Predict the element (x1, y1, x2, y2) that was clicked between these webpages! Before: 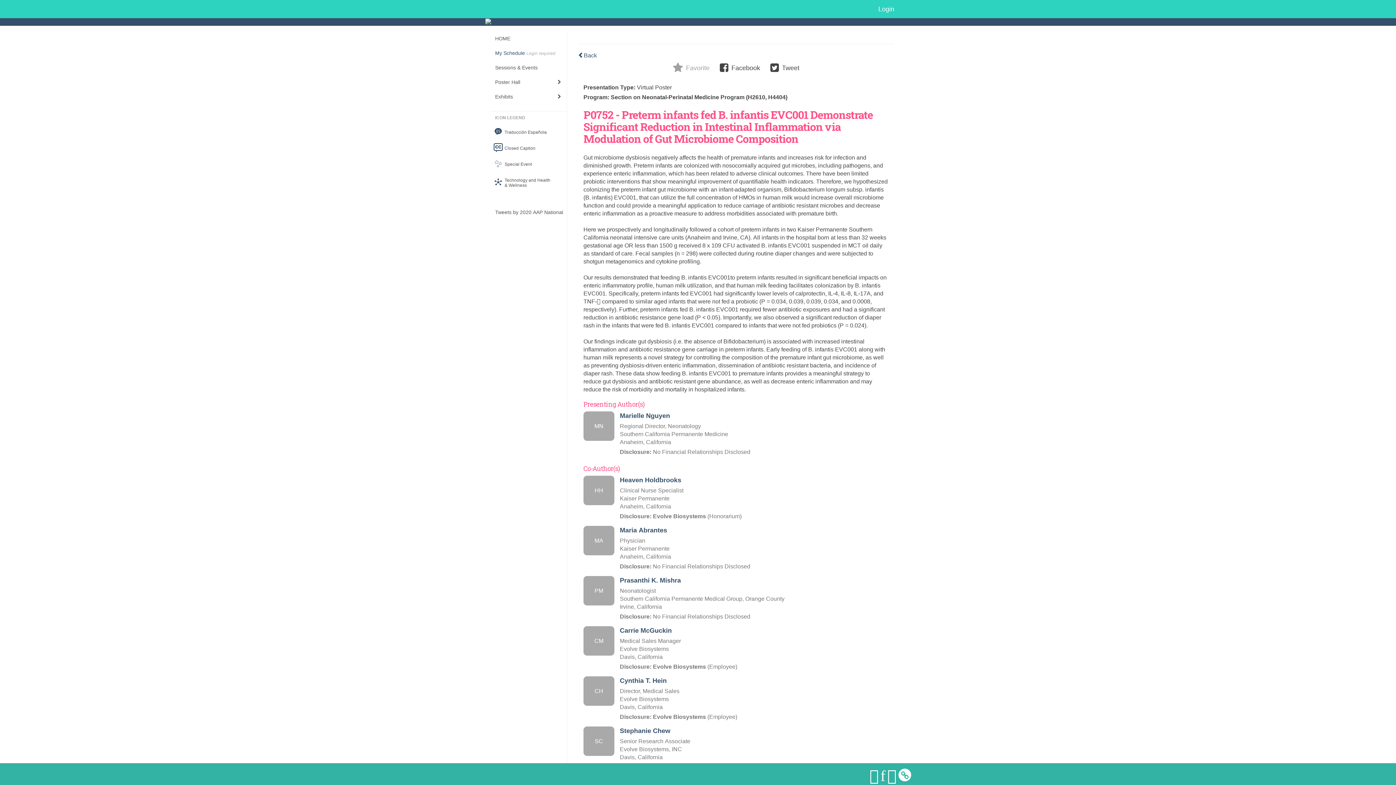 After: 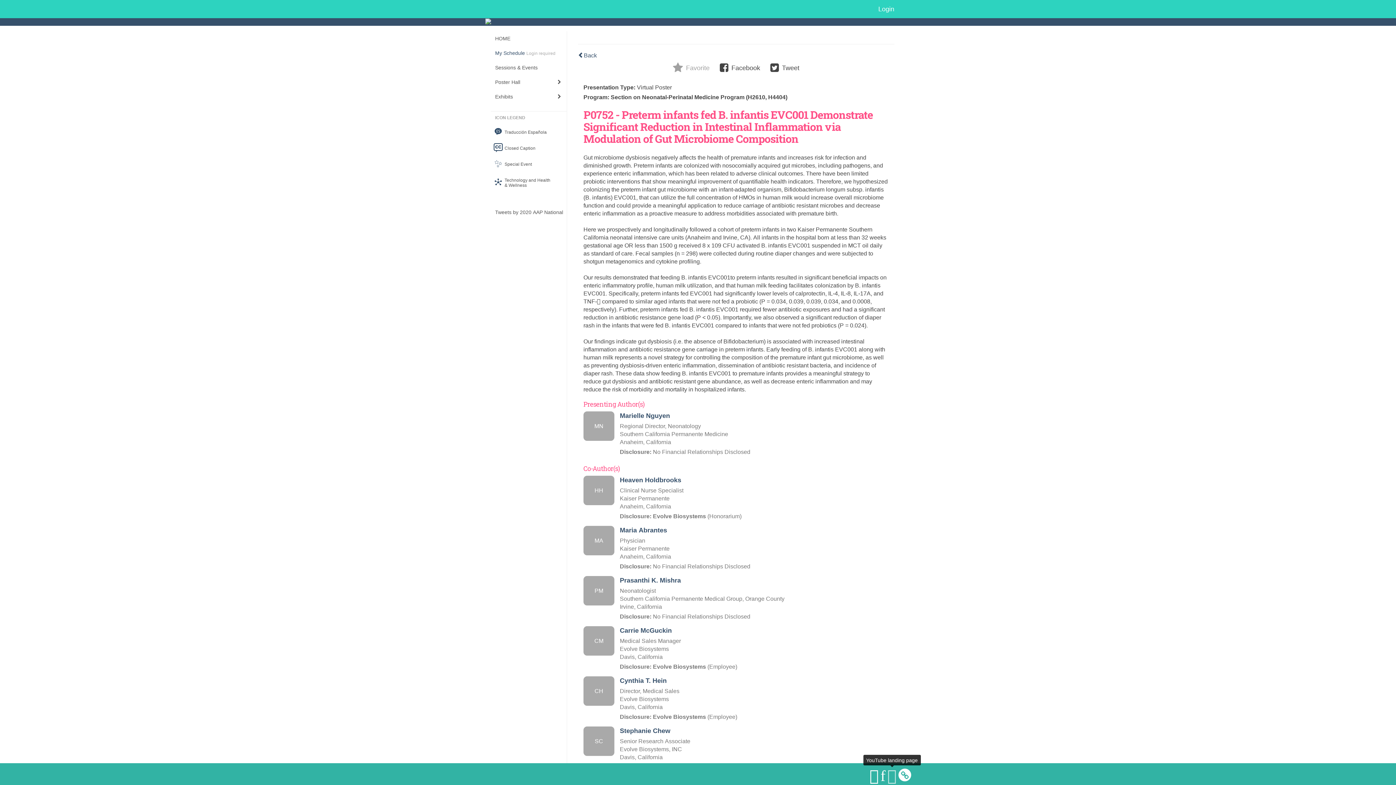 Action: bbox: (887, 767, 896, 784)